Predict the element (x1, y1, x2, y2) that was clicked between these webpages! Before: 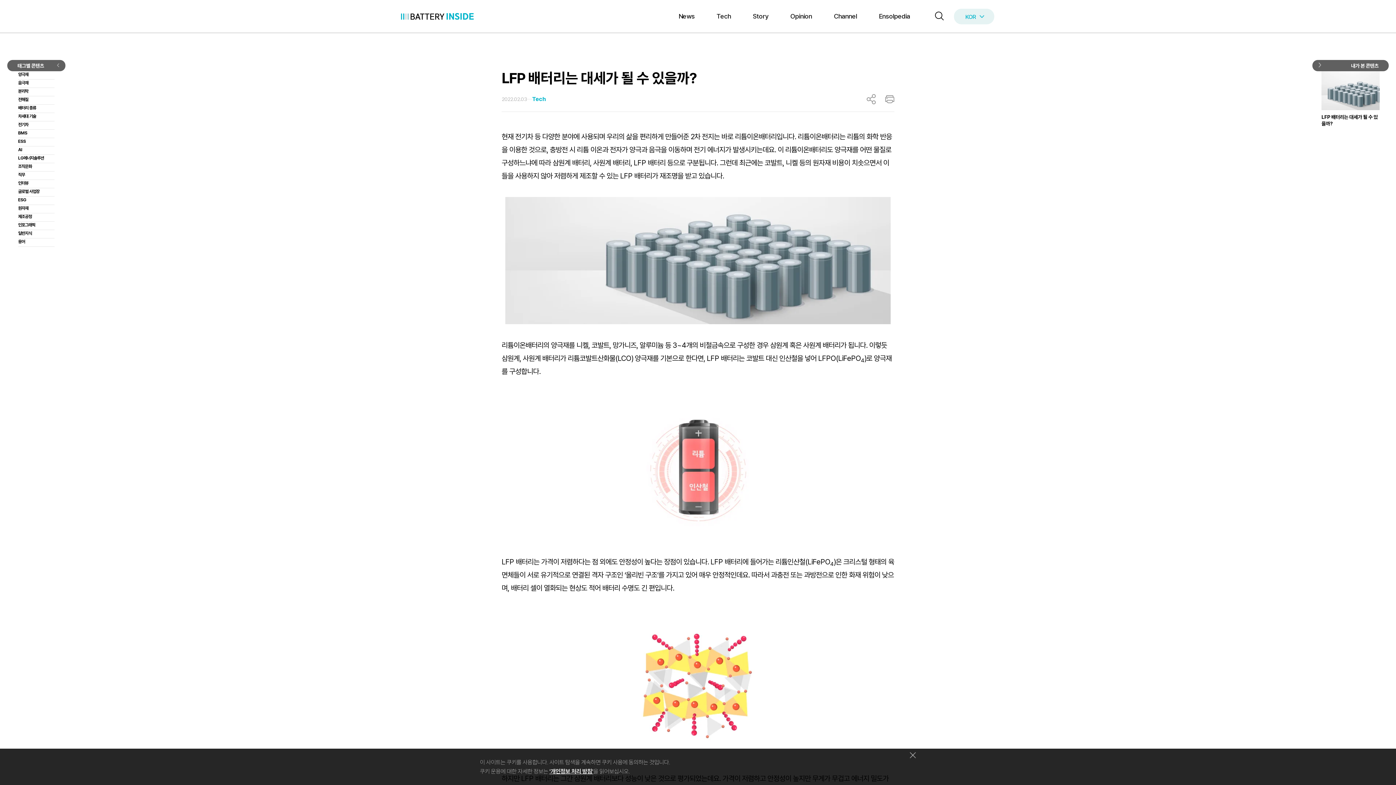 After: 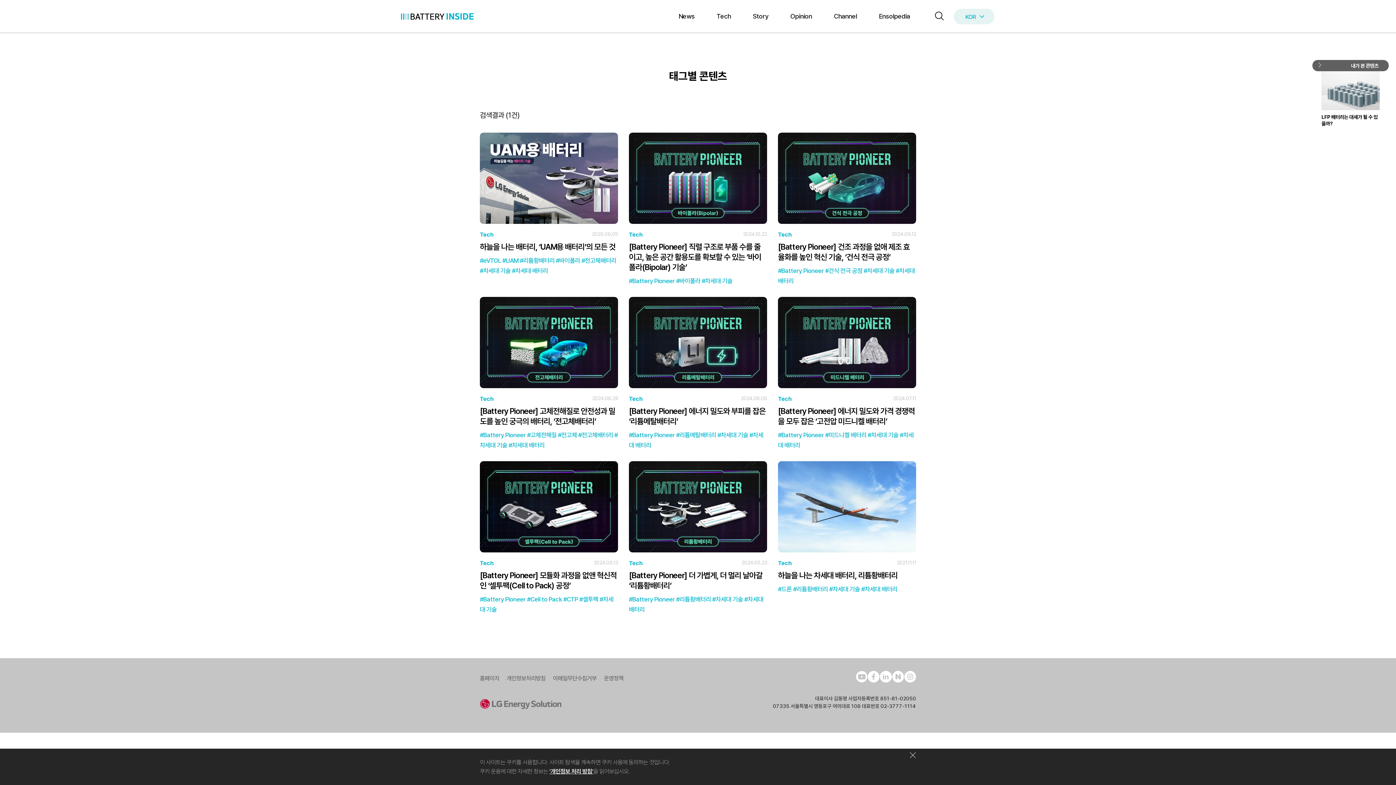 Action: bbox: (18, 113, 36, 118) label: 차세대 기술